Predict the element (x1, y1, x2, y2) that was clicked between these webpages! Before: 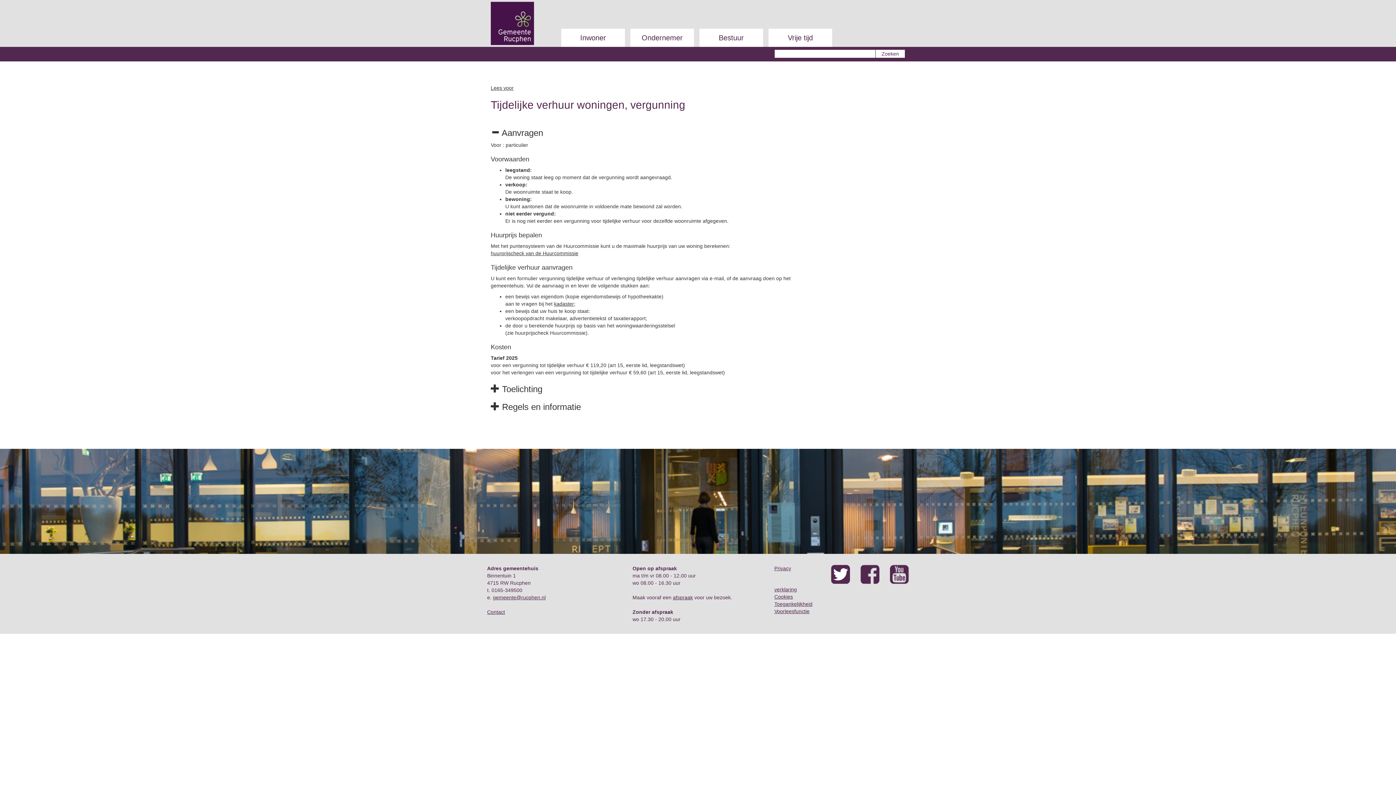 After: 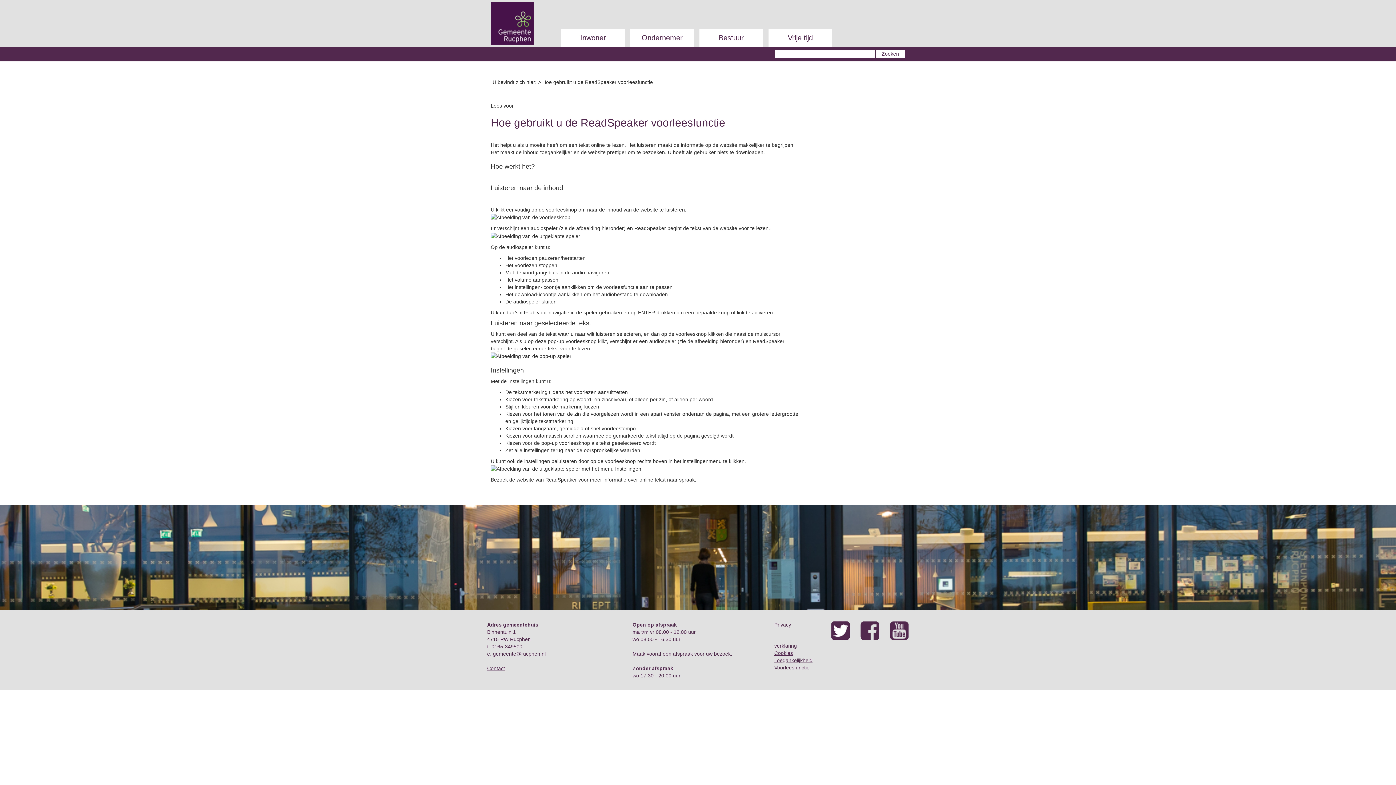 Action: bbox: (774, 608, 809, 614) label: Voorleesfunctie